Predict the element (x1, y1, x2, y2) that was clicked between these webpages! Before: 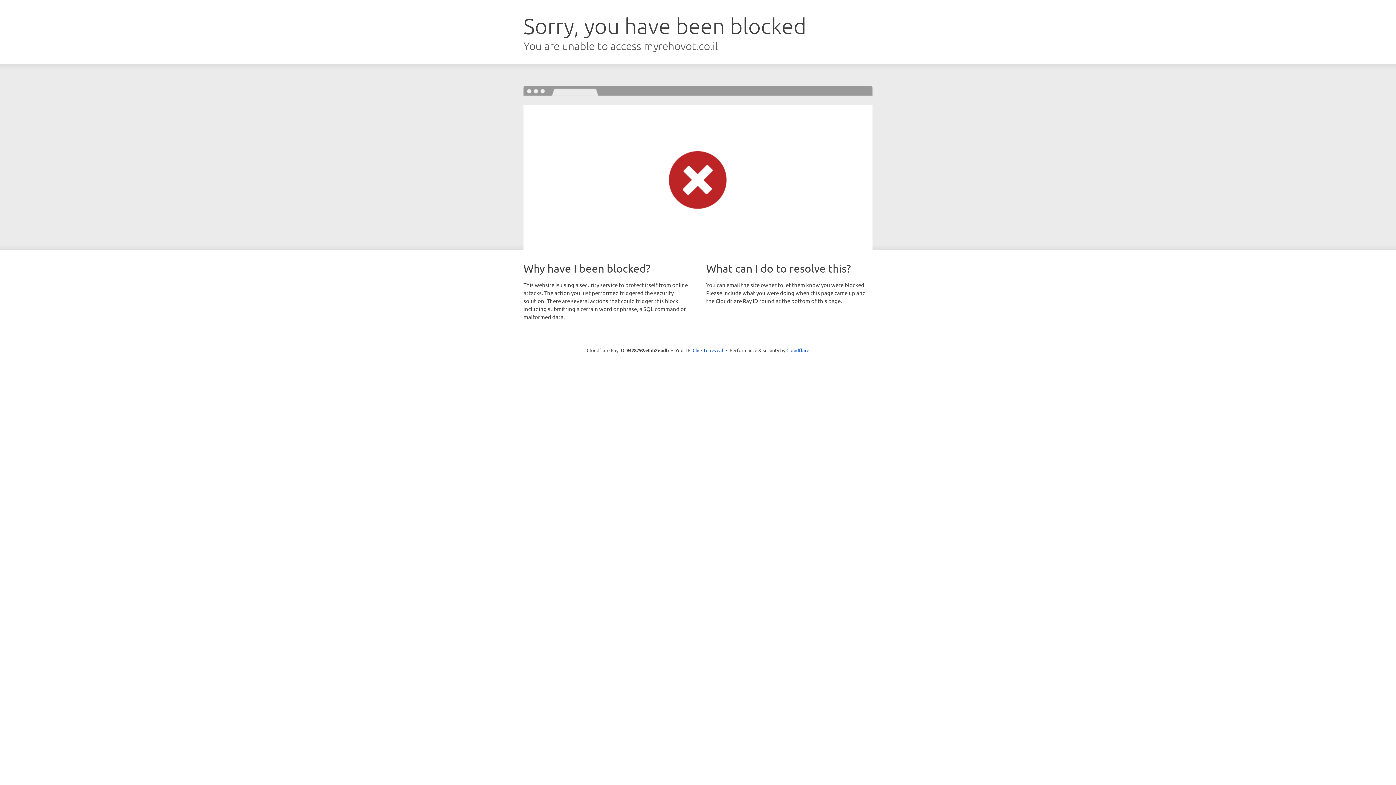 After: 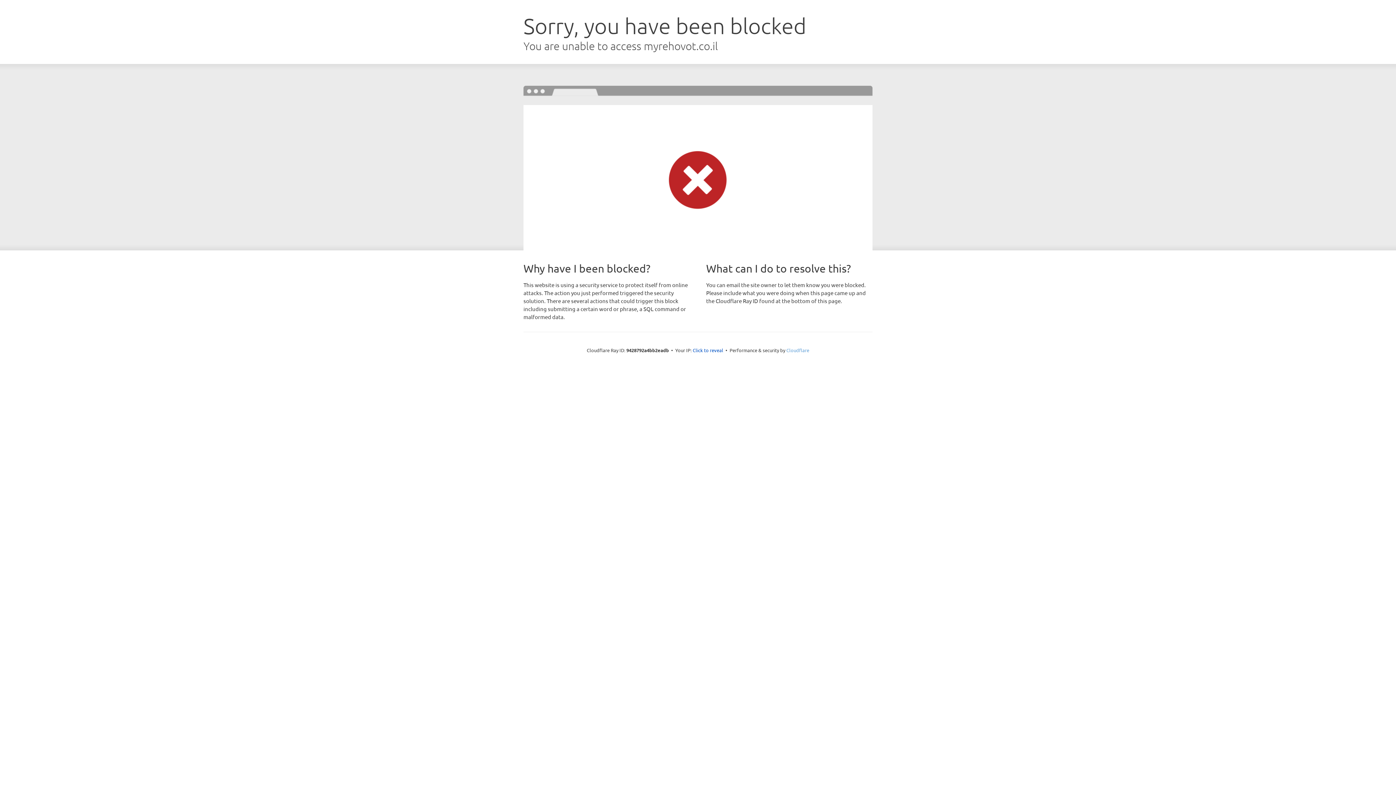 Action: label: Cloudflare bbox: (786, 347, 809, 353)